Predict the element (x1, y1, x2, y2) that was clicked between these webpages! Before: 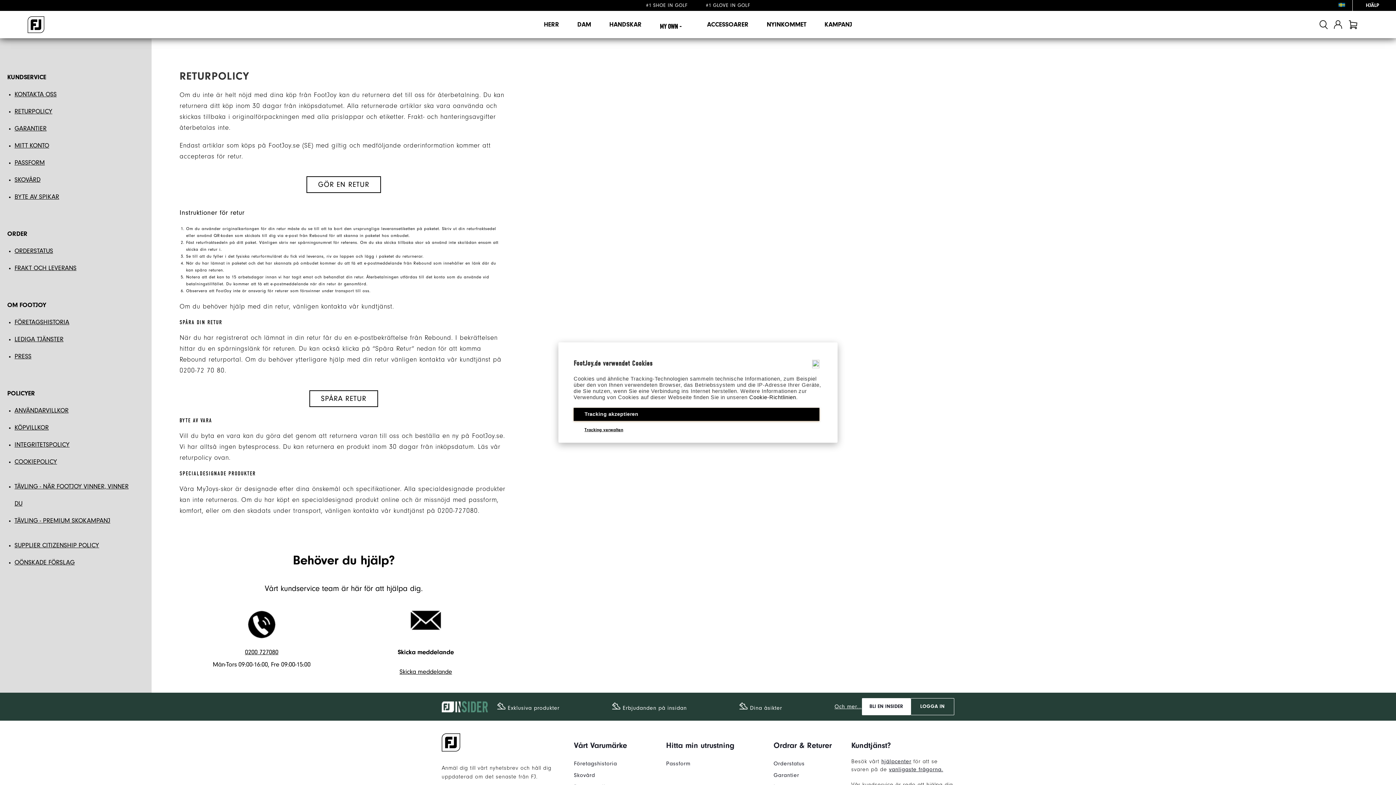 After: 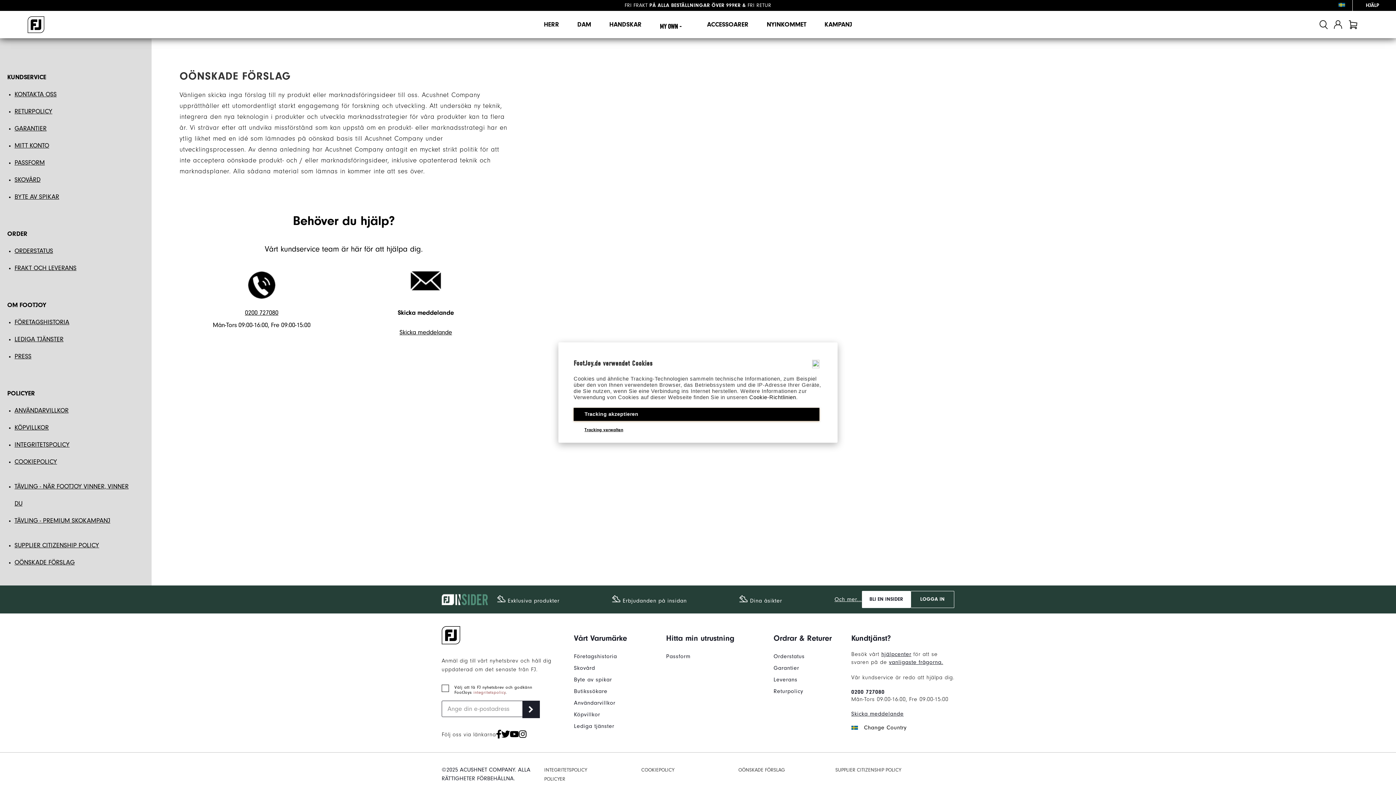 Action: label: OÖNSKADE FÖRSLAG bbox: (14, 554, 129, 571)